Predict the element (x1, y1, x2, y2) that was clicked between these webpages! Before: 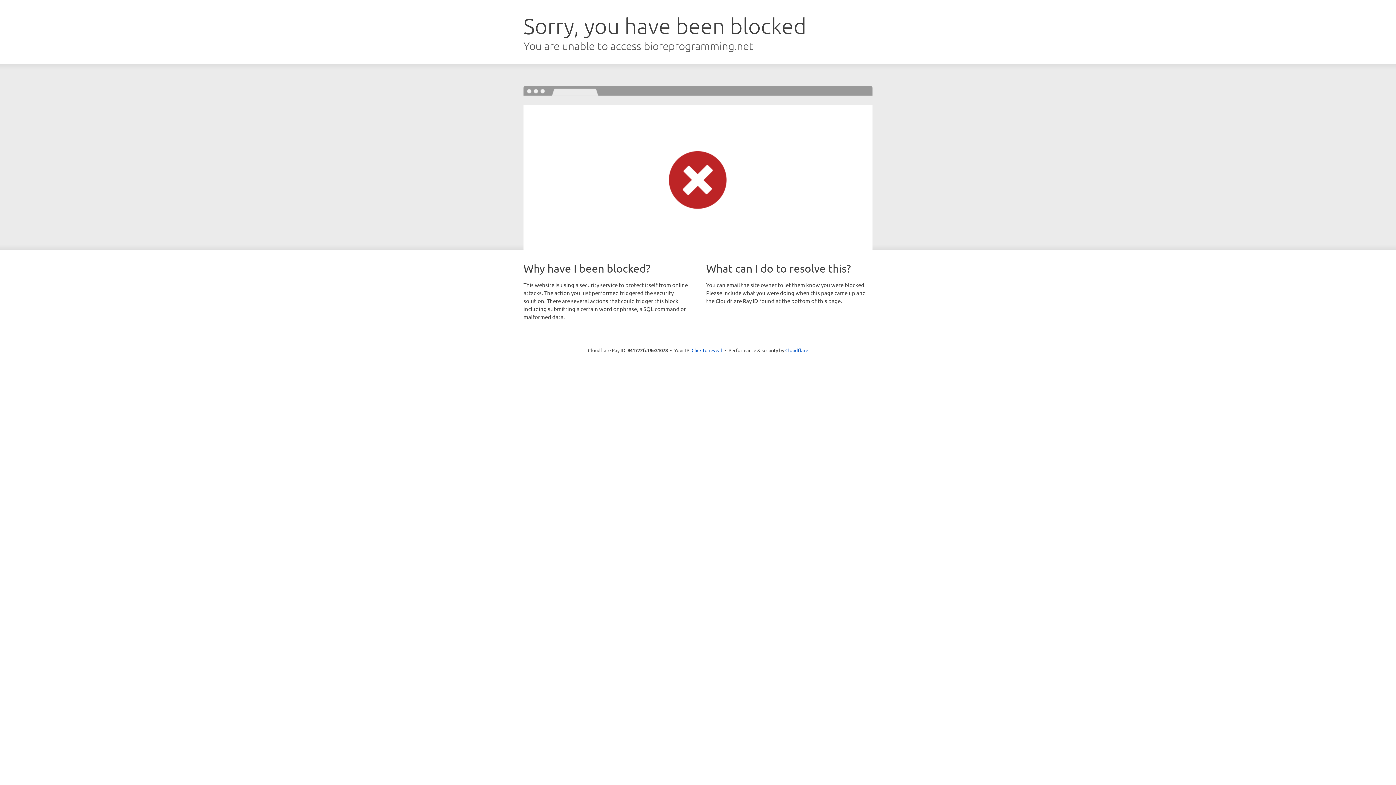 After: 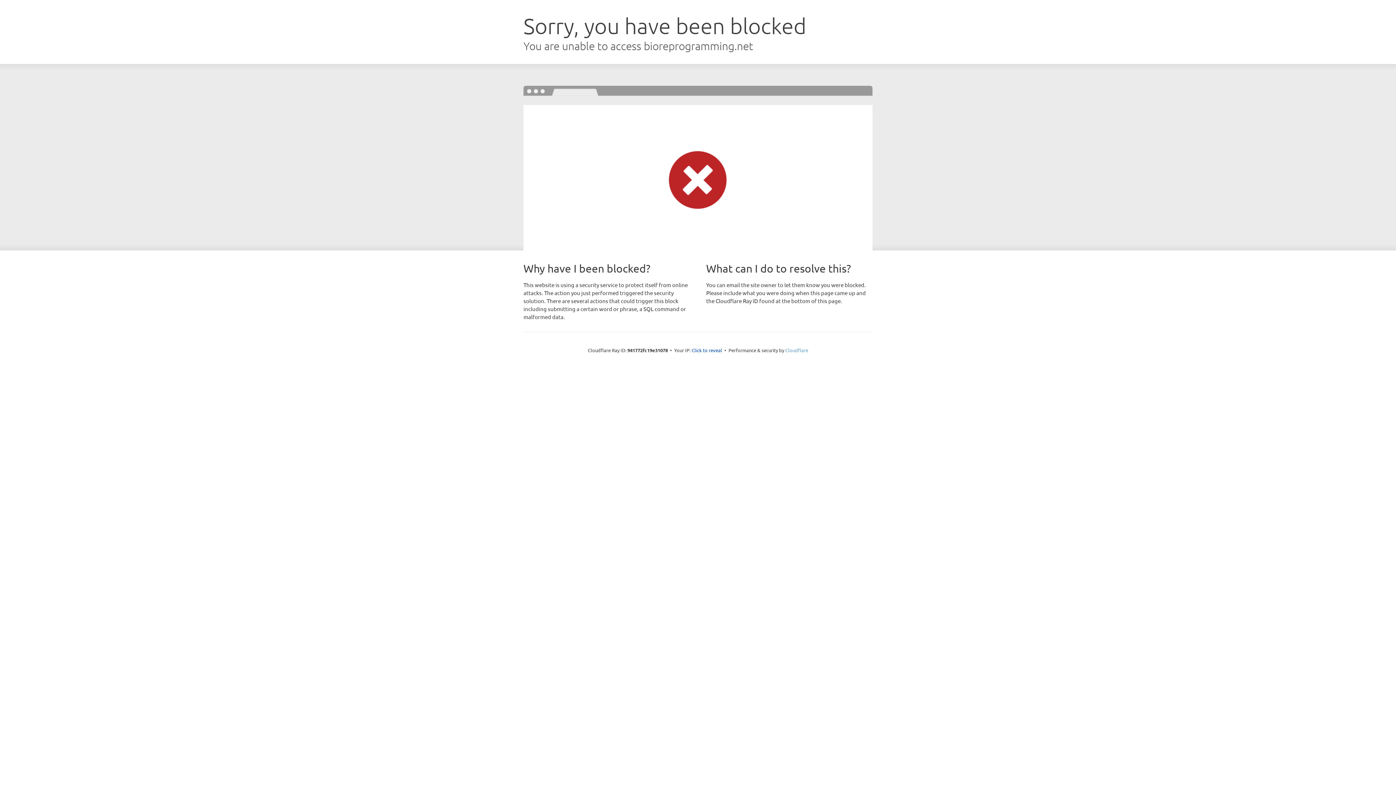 Action: label: Cloudflare bbox: (785, 347, 808, 353)